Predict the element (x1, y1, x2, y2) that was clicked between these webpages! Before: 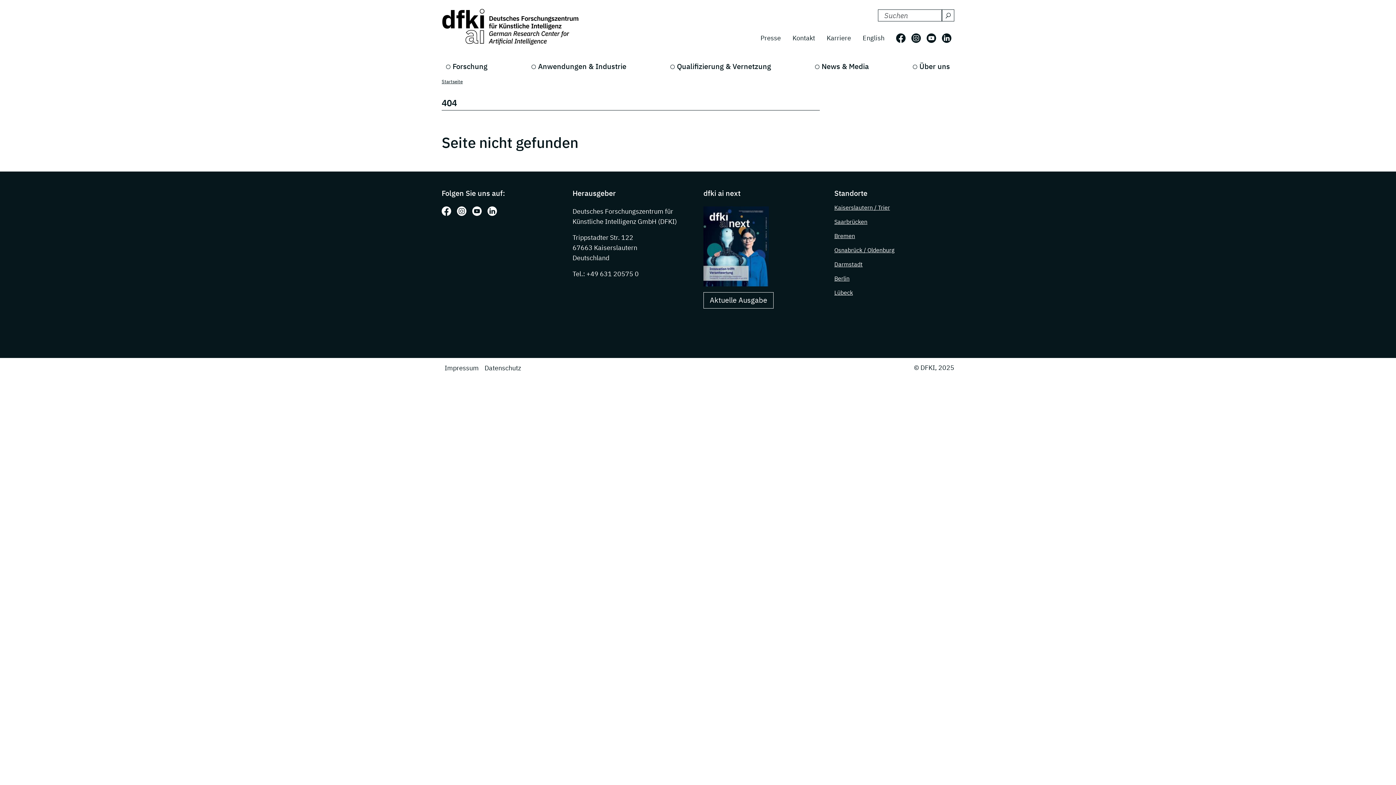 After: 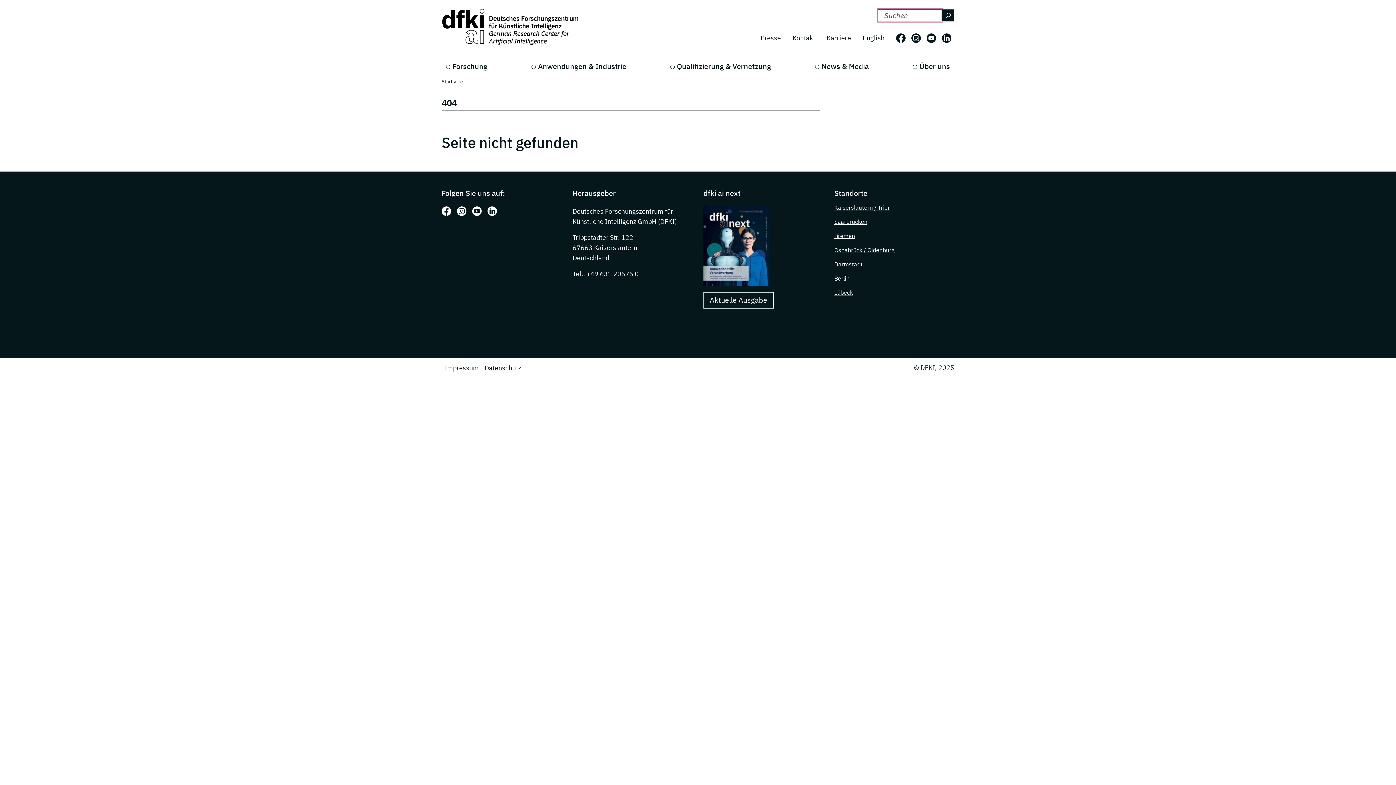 Action: label: Suchen bbox: (941, 9, 954, 21)